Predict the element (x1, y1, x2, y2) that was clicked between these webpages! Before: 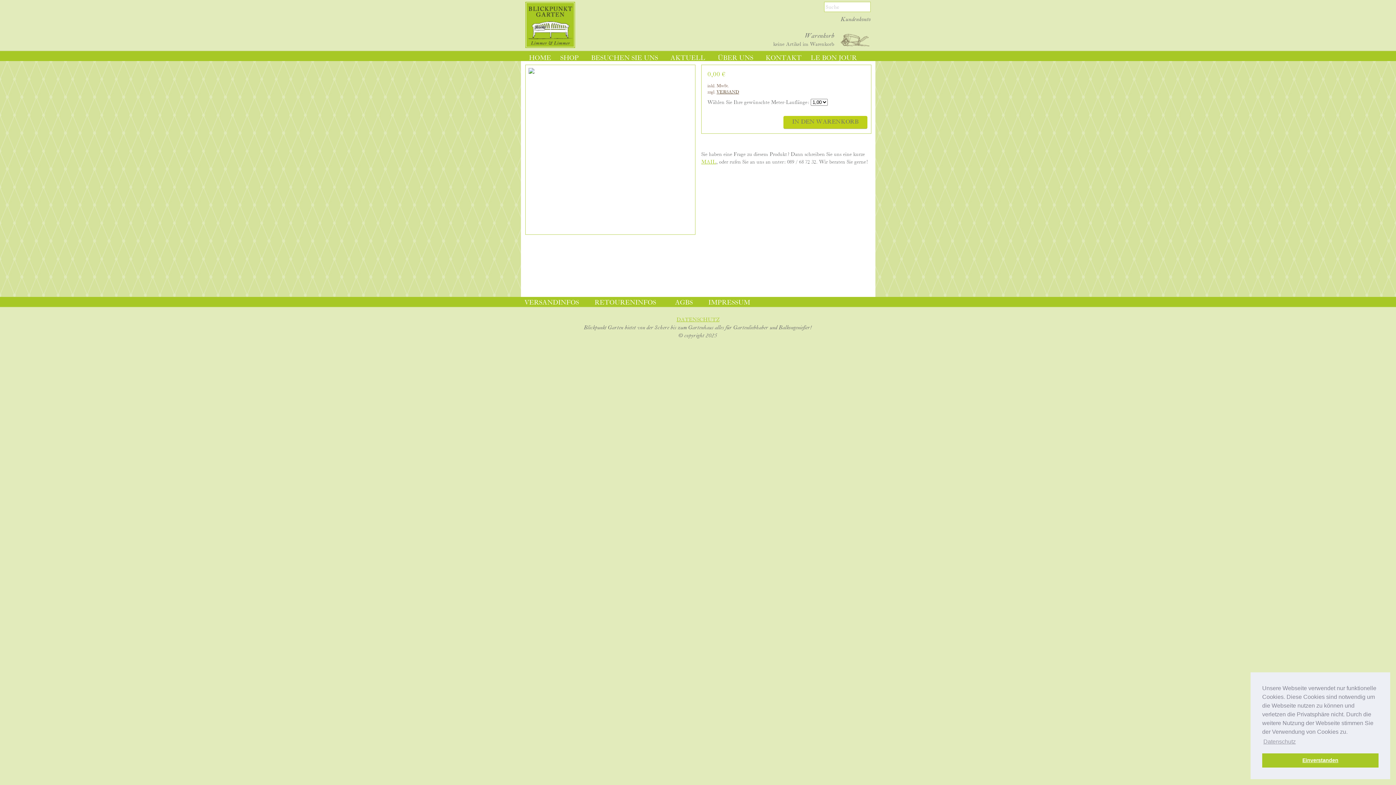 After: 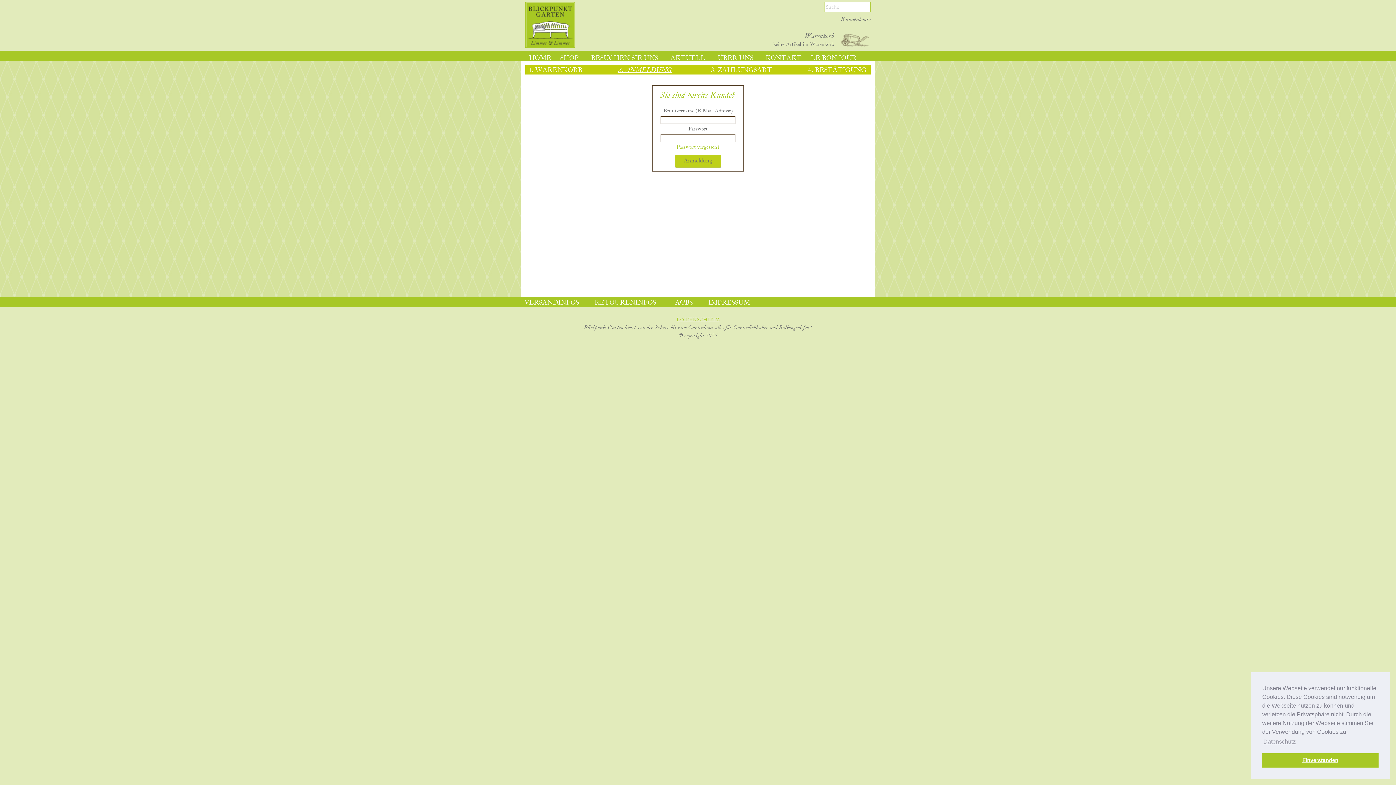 Action: bbox: (841, 16, 870, 23) label: Kundenkonto